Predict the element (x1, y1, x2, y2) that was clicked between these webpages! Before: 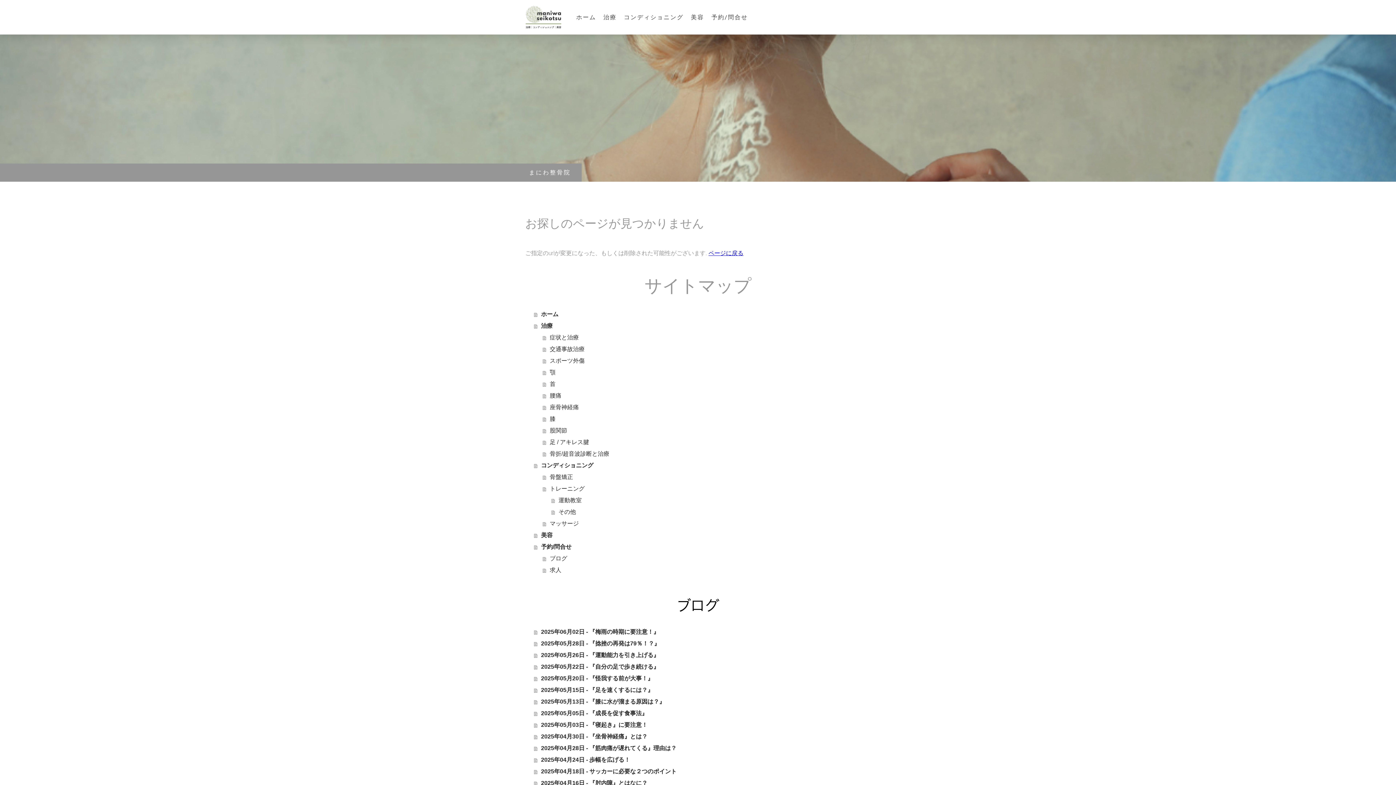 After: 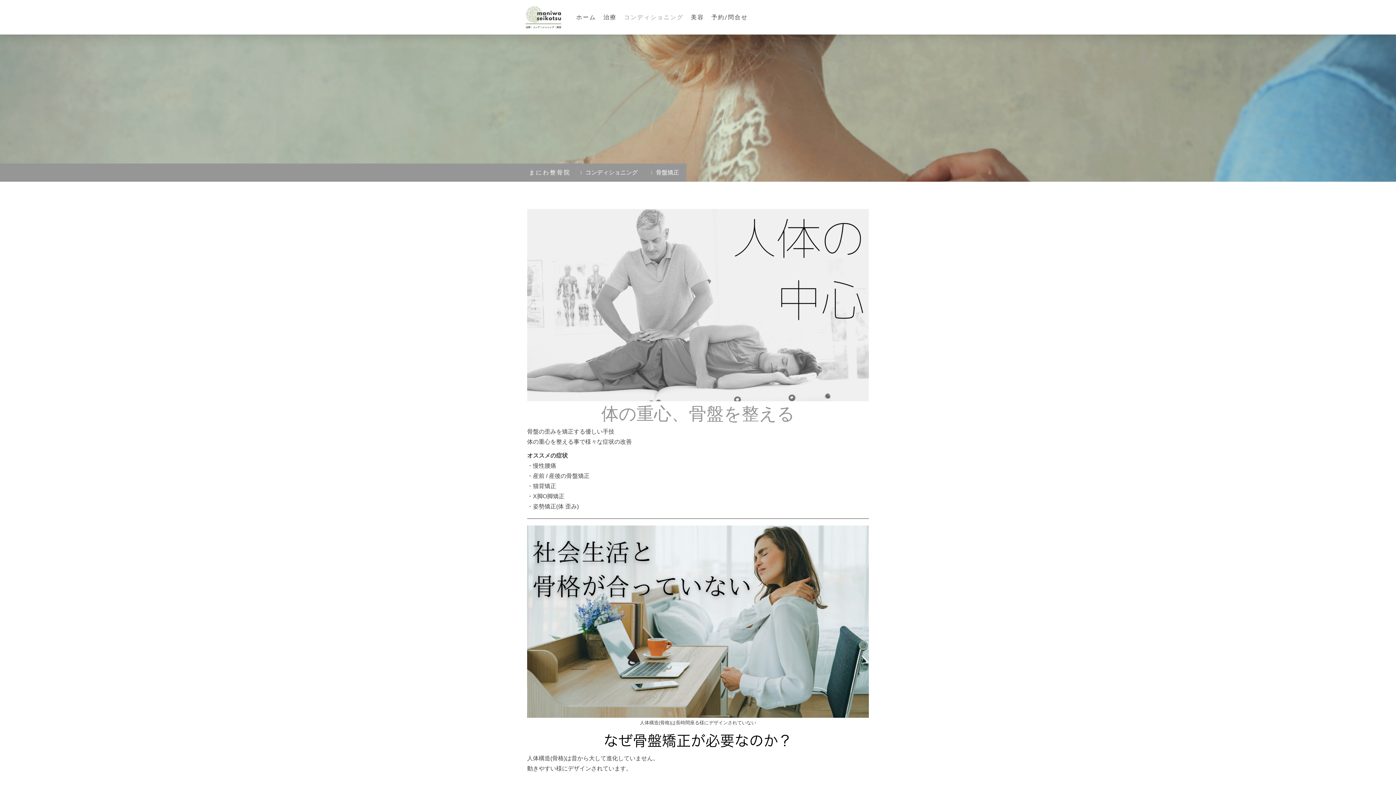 Action: bbox: (542, 471, 870, 483) label: 骨盤矯正